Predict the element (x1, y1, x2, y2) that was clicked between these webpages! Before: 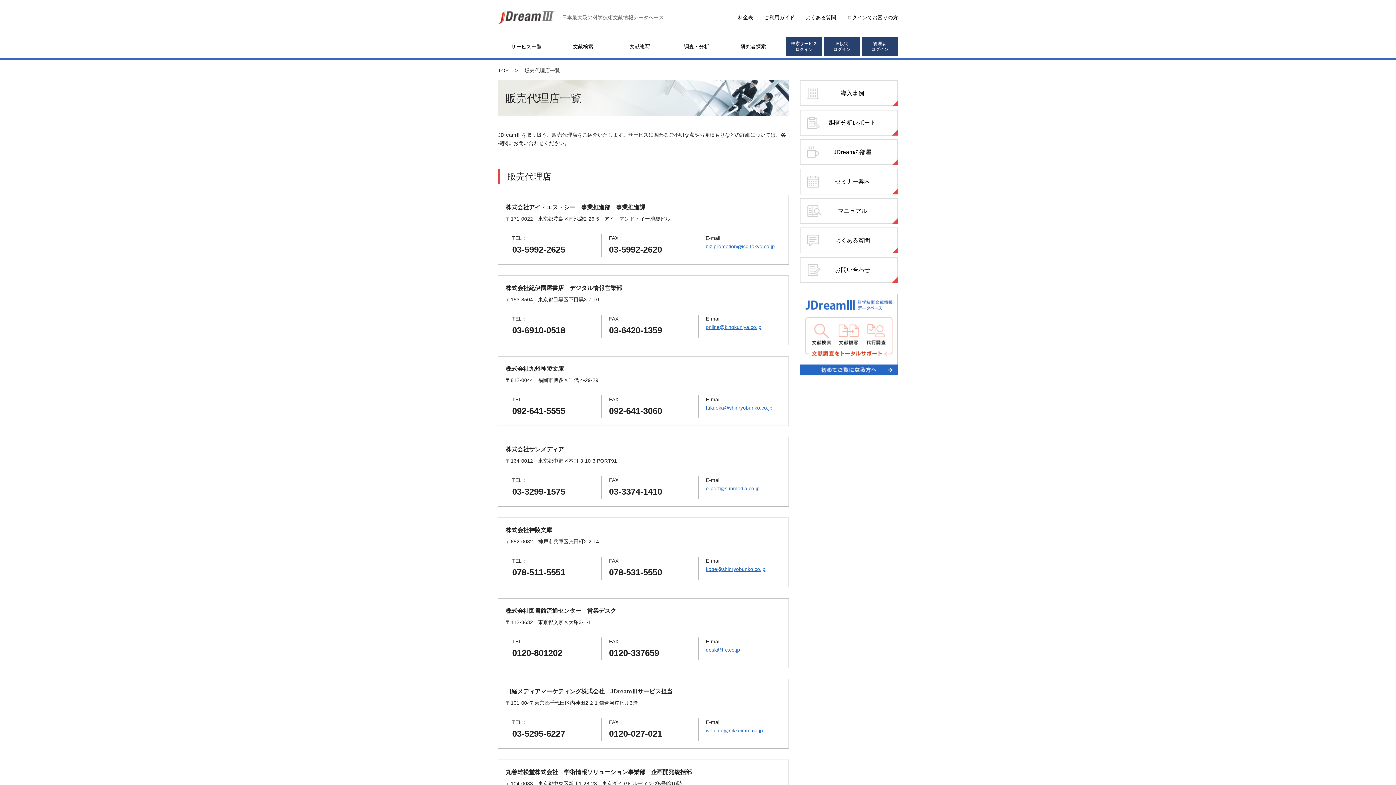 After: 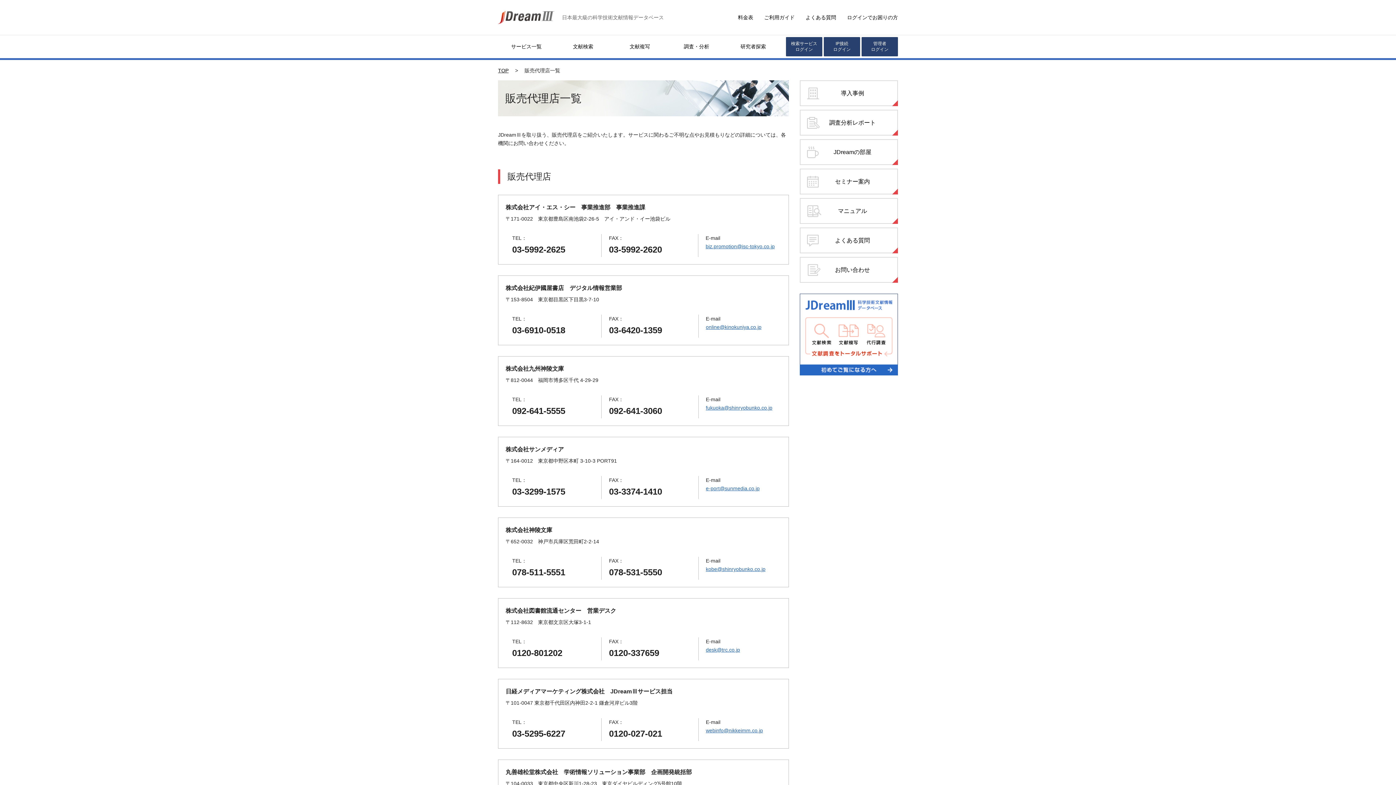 Action: label: webinfo@nikkeimm.co.jp bbox: (706, 728, 763, 733)